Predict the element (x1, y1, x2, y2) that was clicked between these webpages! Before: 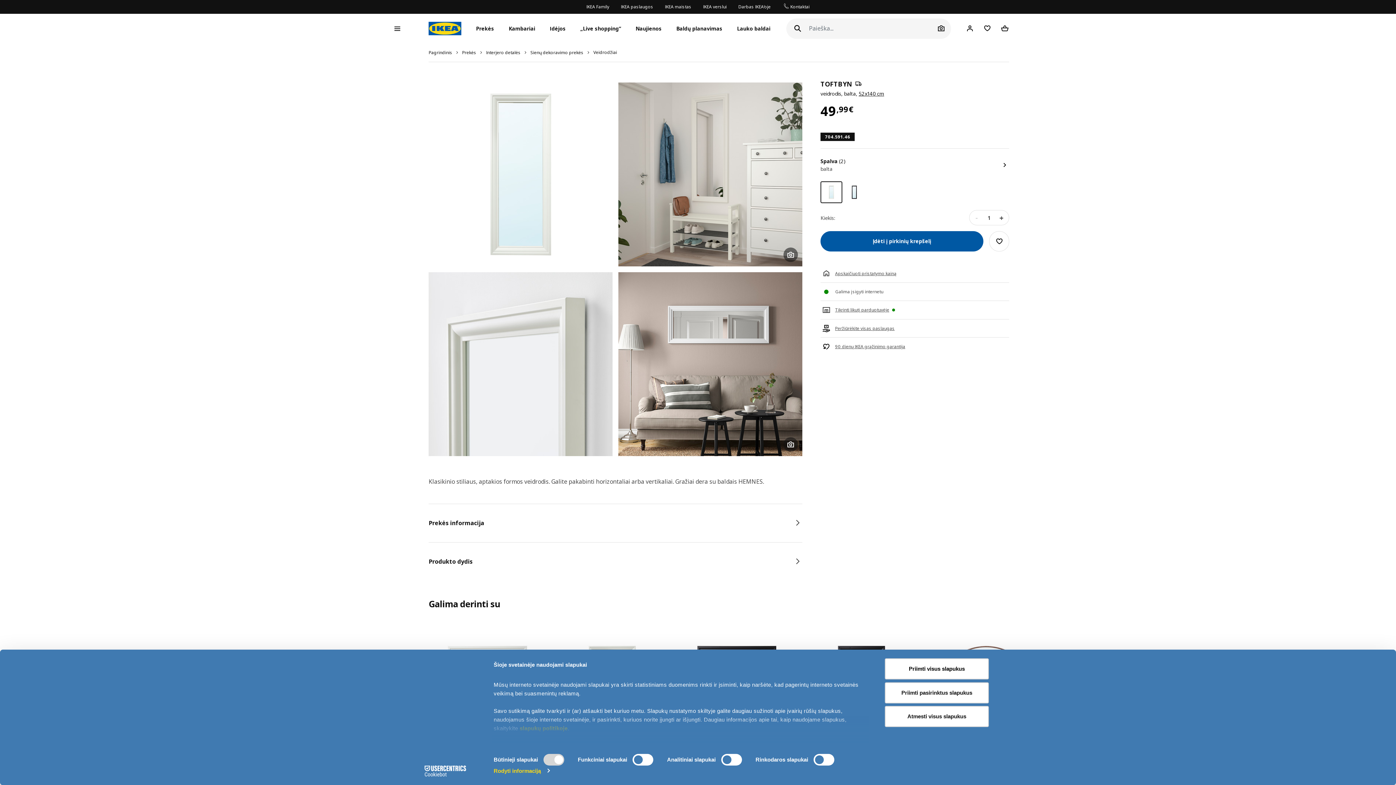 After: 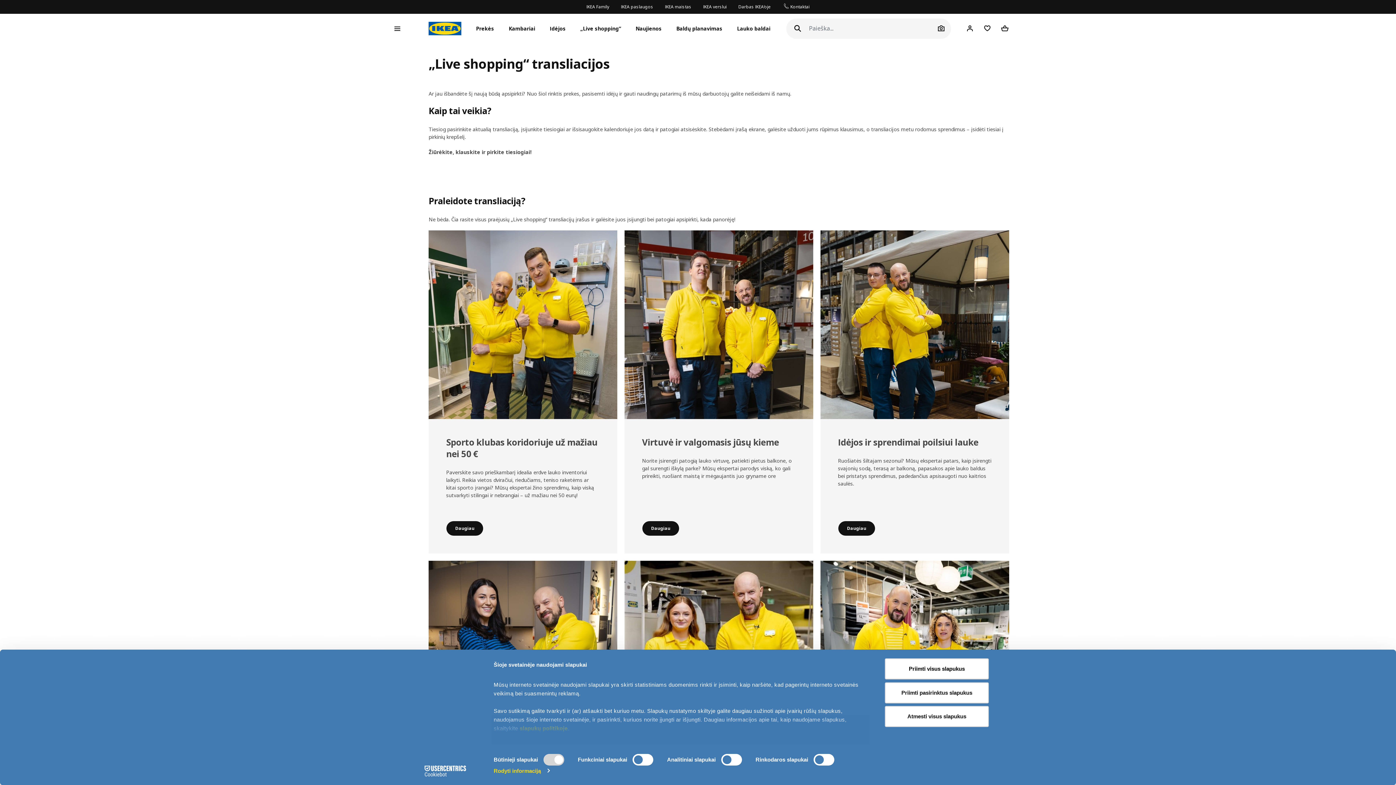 Action: bbox: (576, 21, 625, 35) label: „Live shopping“